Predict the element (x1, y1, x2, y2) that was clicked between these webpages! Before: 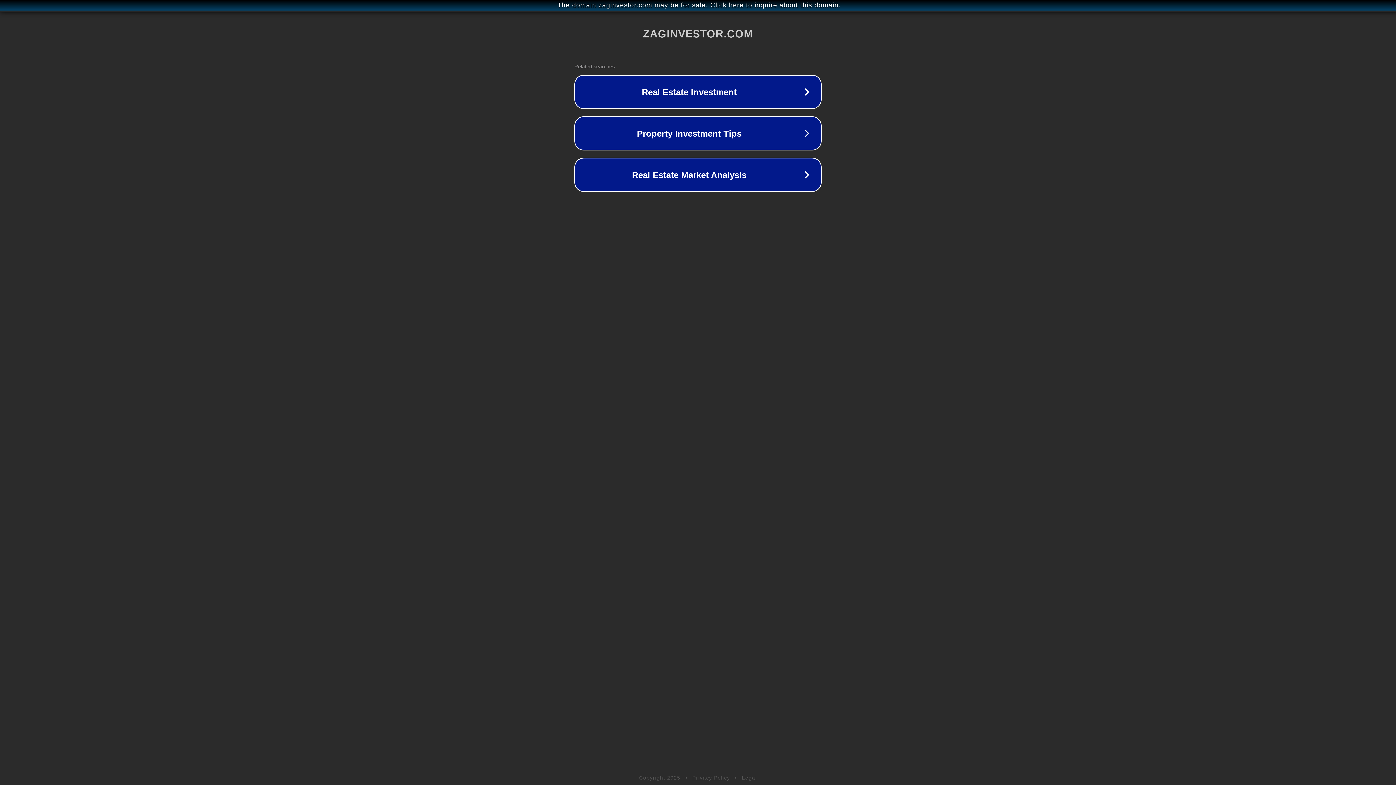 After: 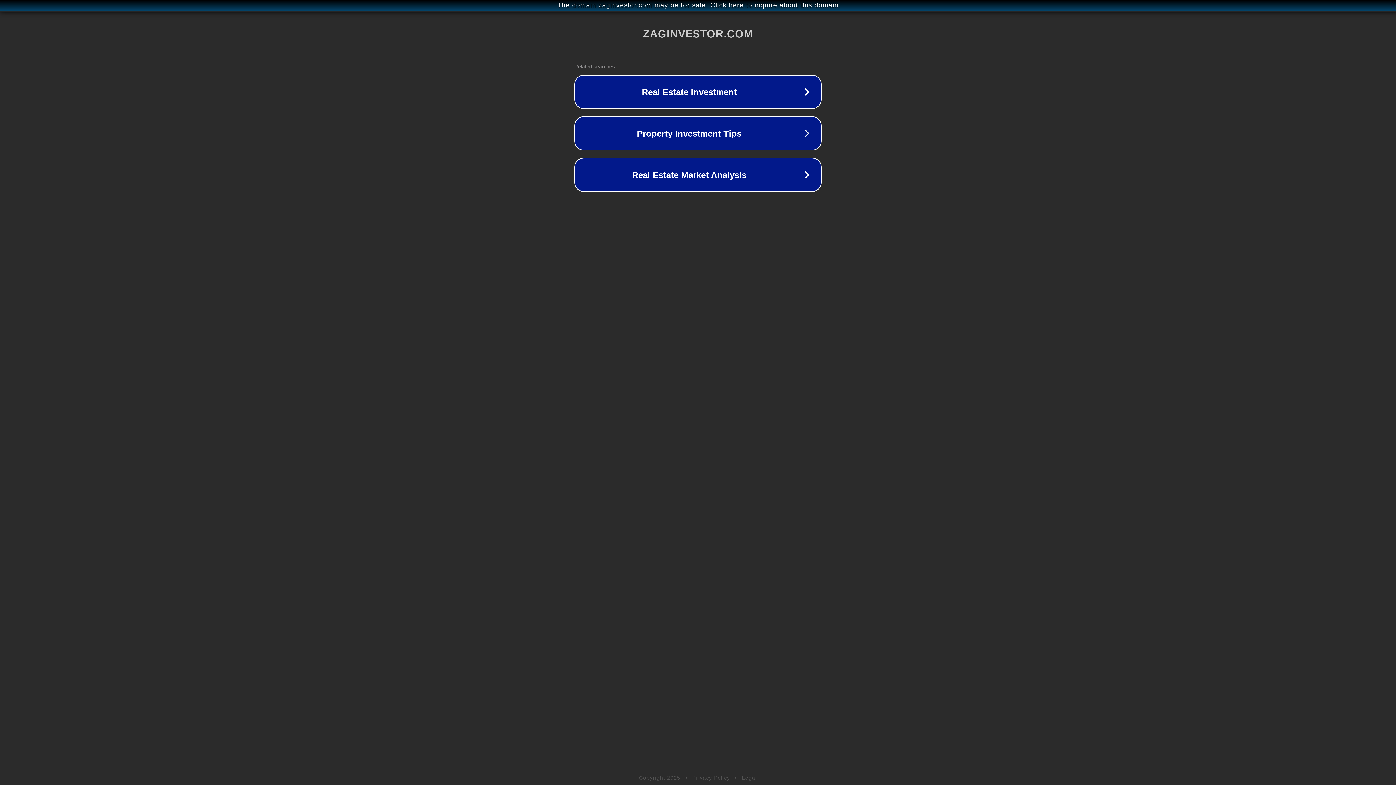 Action: label: Legal bbox: (742, 775, 757, 781)